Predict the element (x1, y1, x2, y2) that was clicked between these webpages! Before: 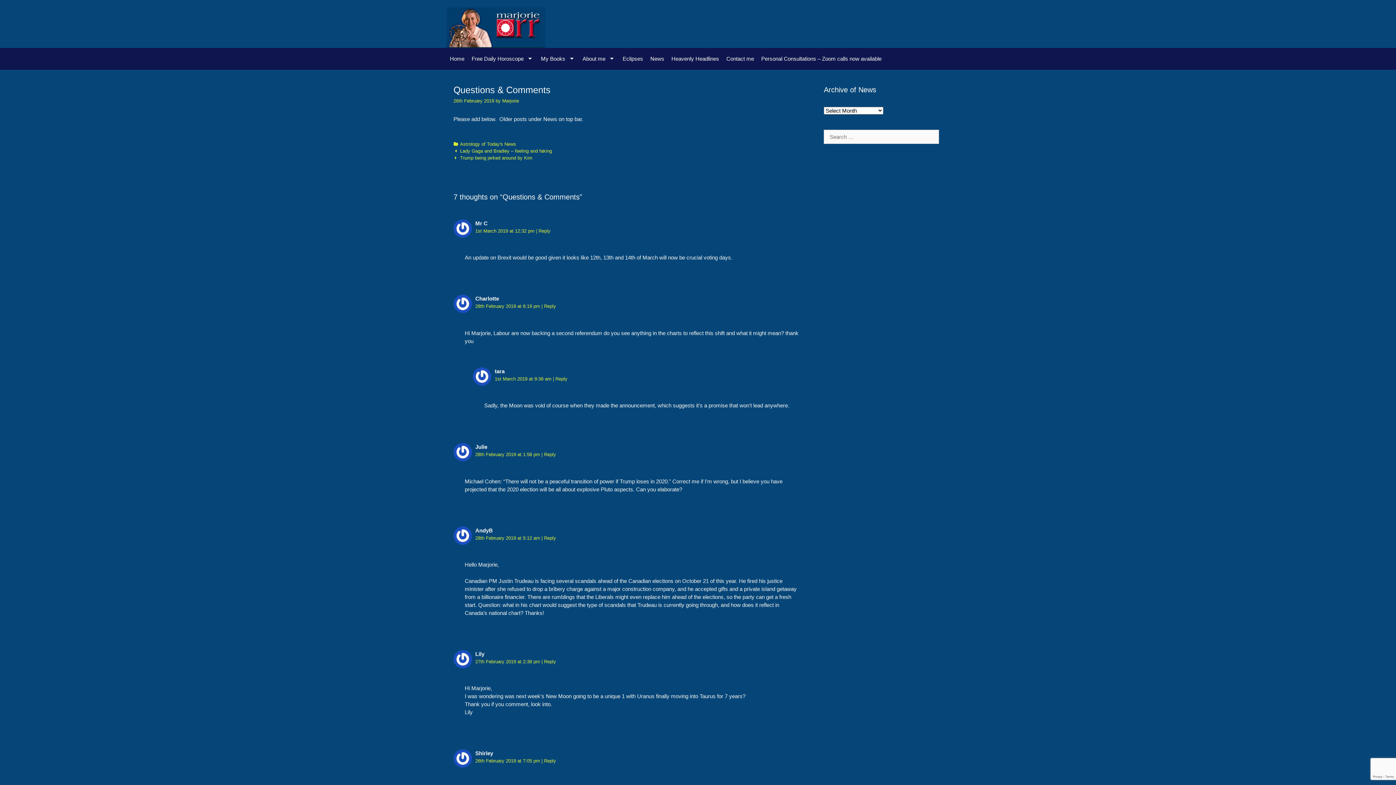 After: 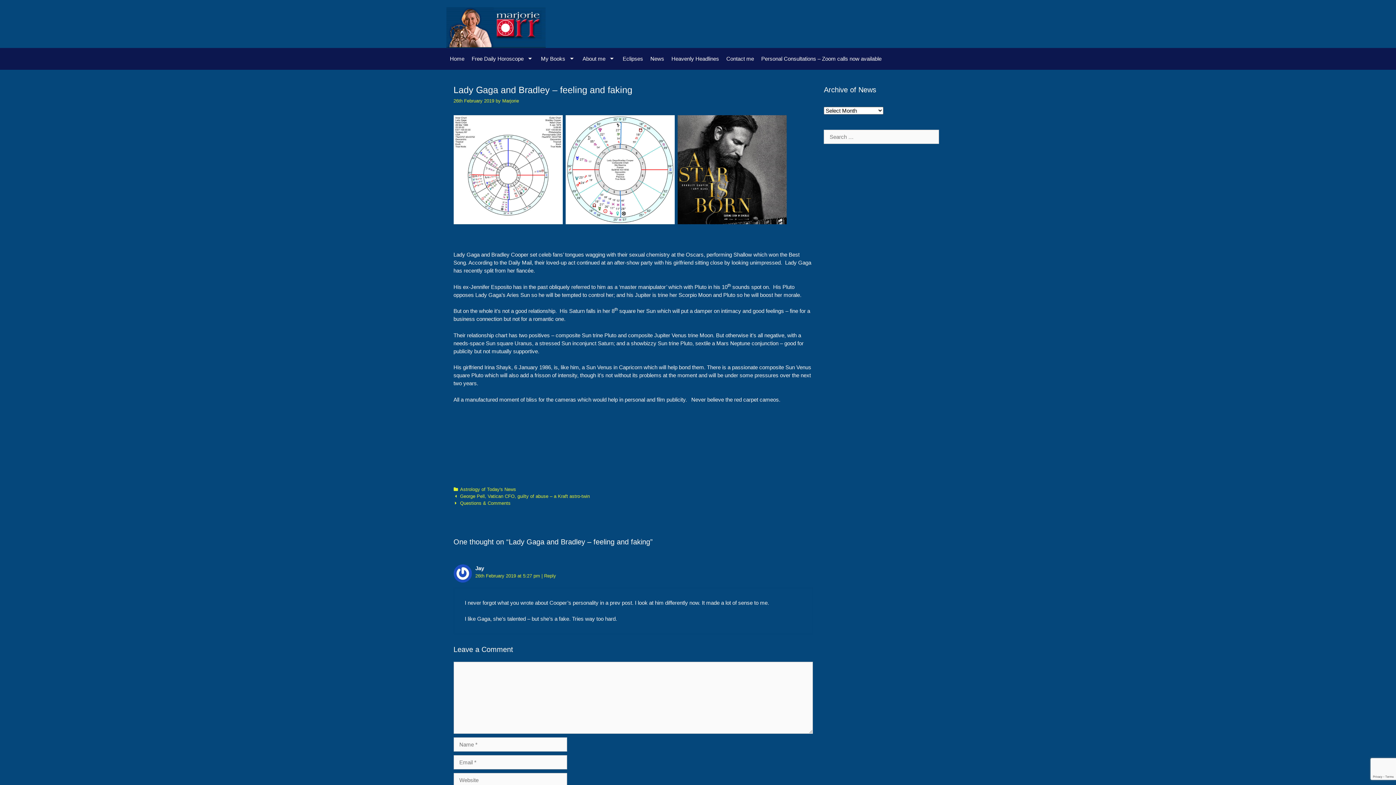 Action: label: Lady Gaga and Bradley – feeling and faking bbox: (460, 148, 552, 153)